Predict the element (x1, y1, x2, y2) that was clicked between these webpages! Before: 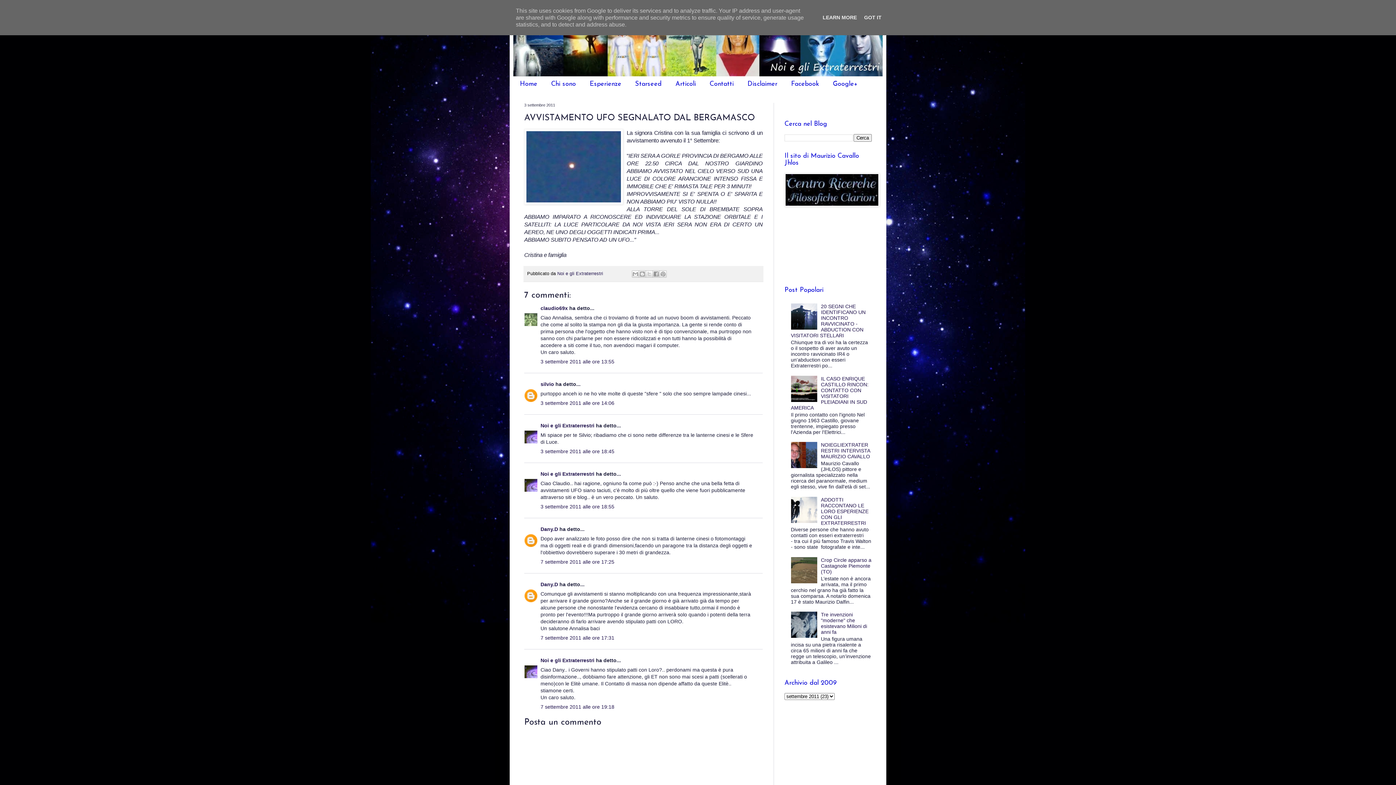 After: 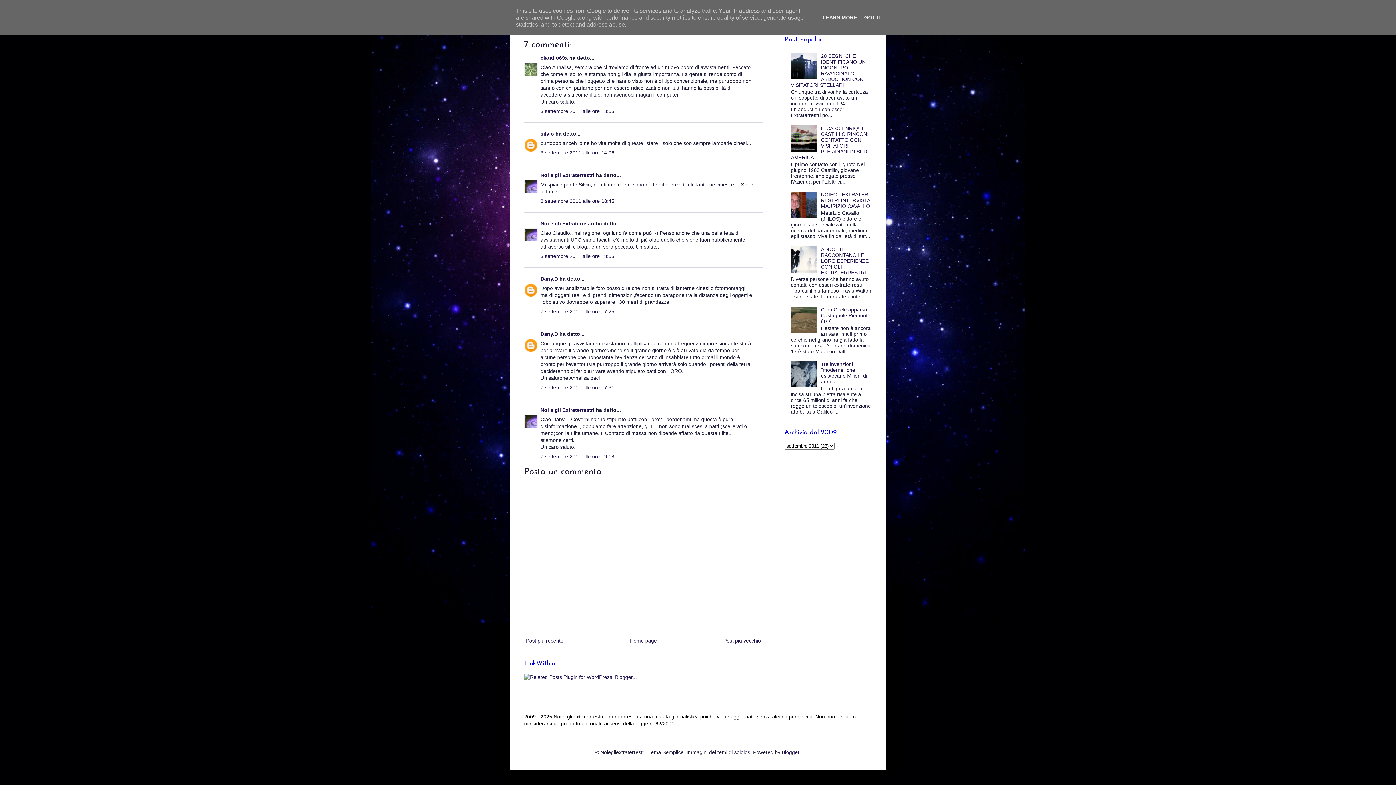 Action: bbox: (540, 358, 614, 364) label: 3 settembre 2011 alle ore 13:55